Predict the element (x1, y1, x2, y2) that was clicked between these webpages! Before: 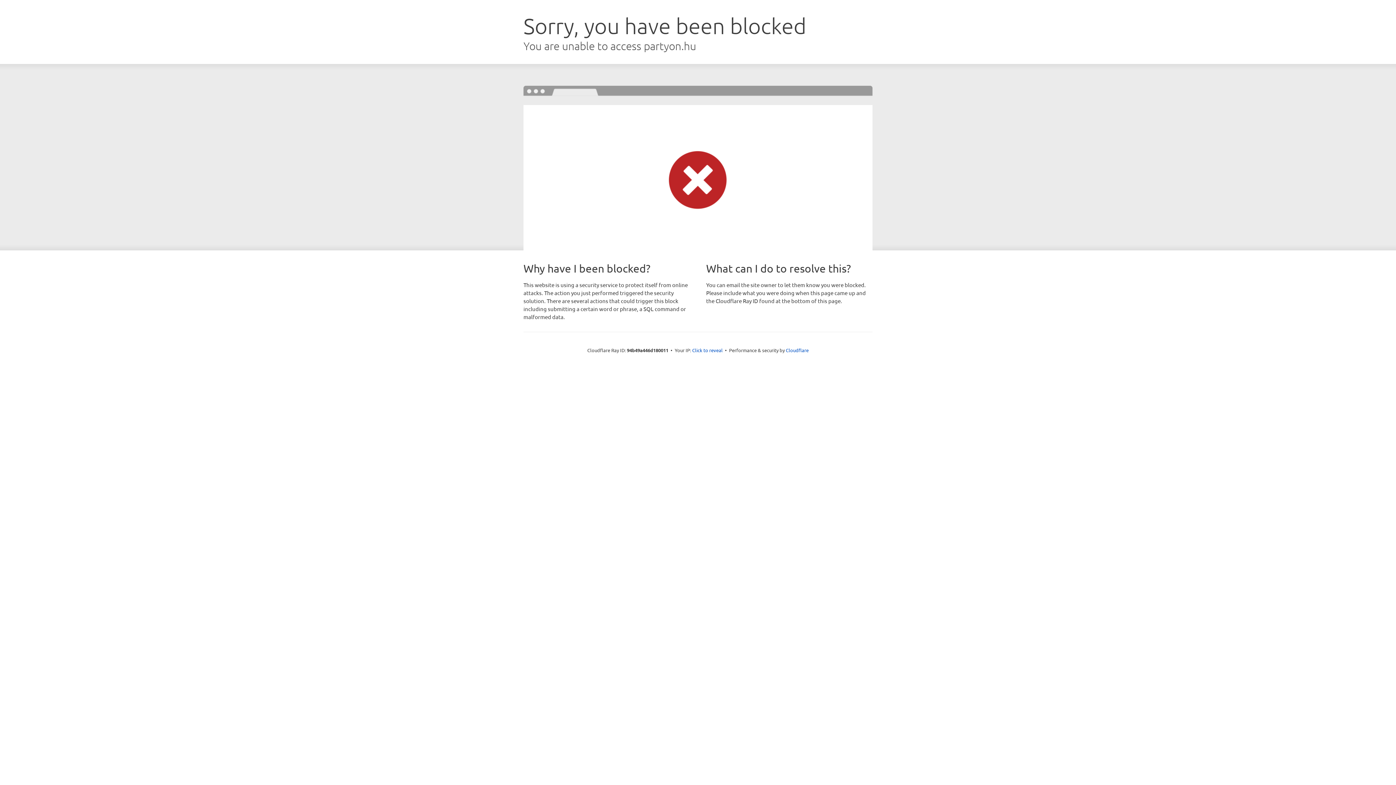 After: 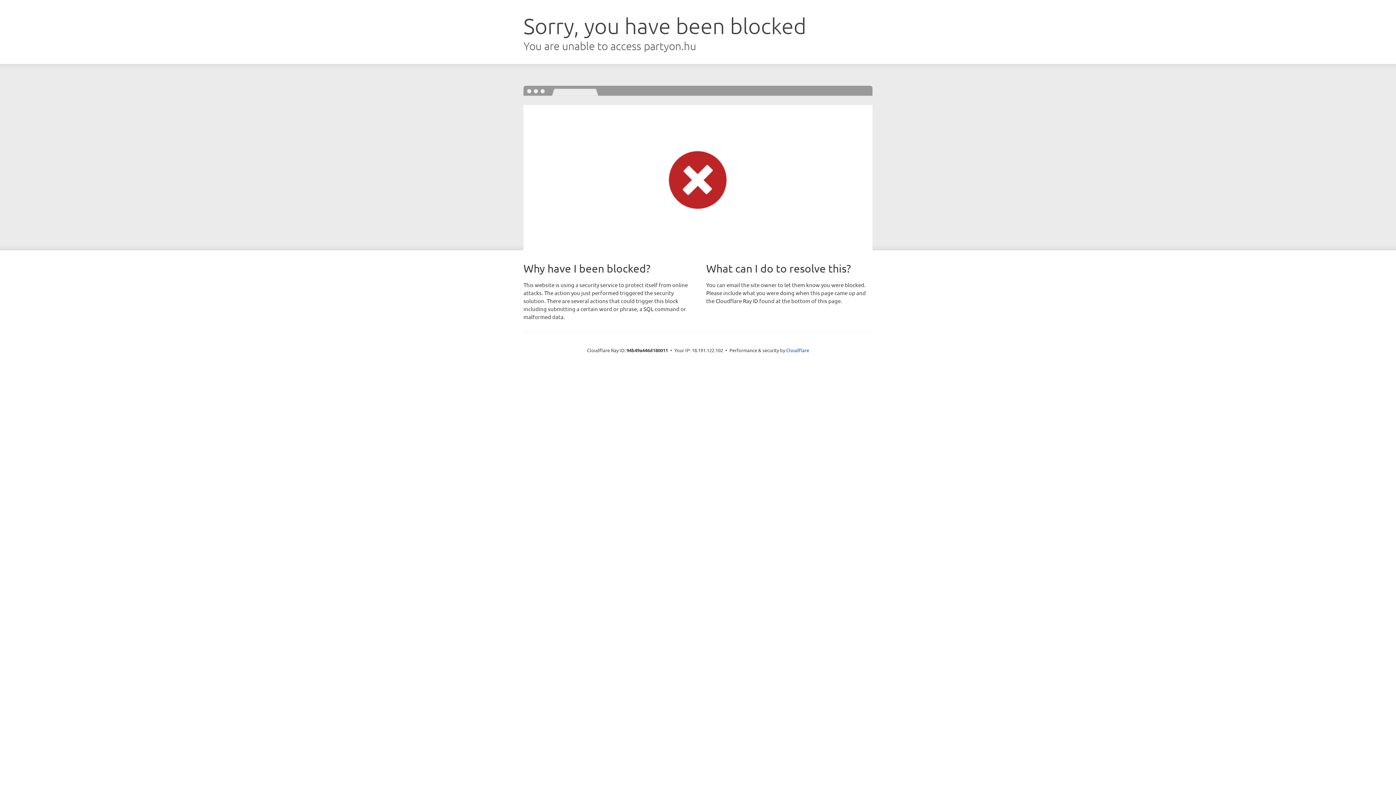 Action: label: Click to reveal bbox: (692, 346, 722, 353)